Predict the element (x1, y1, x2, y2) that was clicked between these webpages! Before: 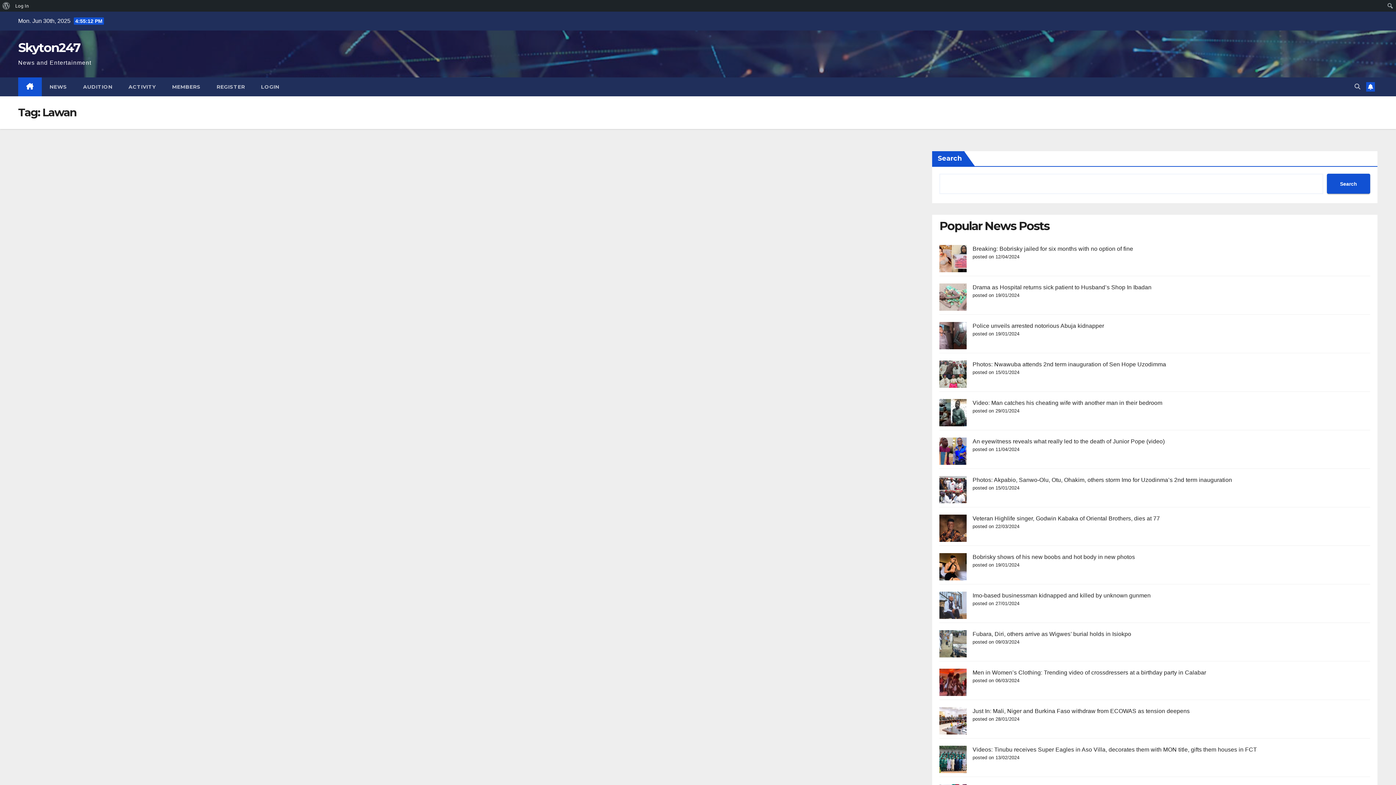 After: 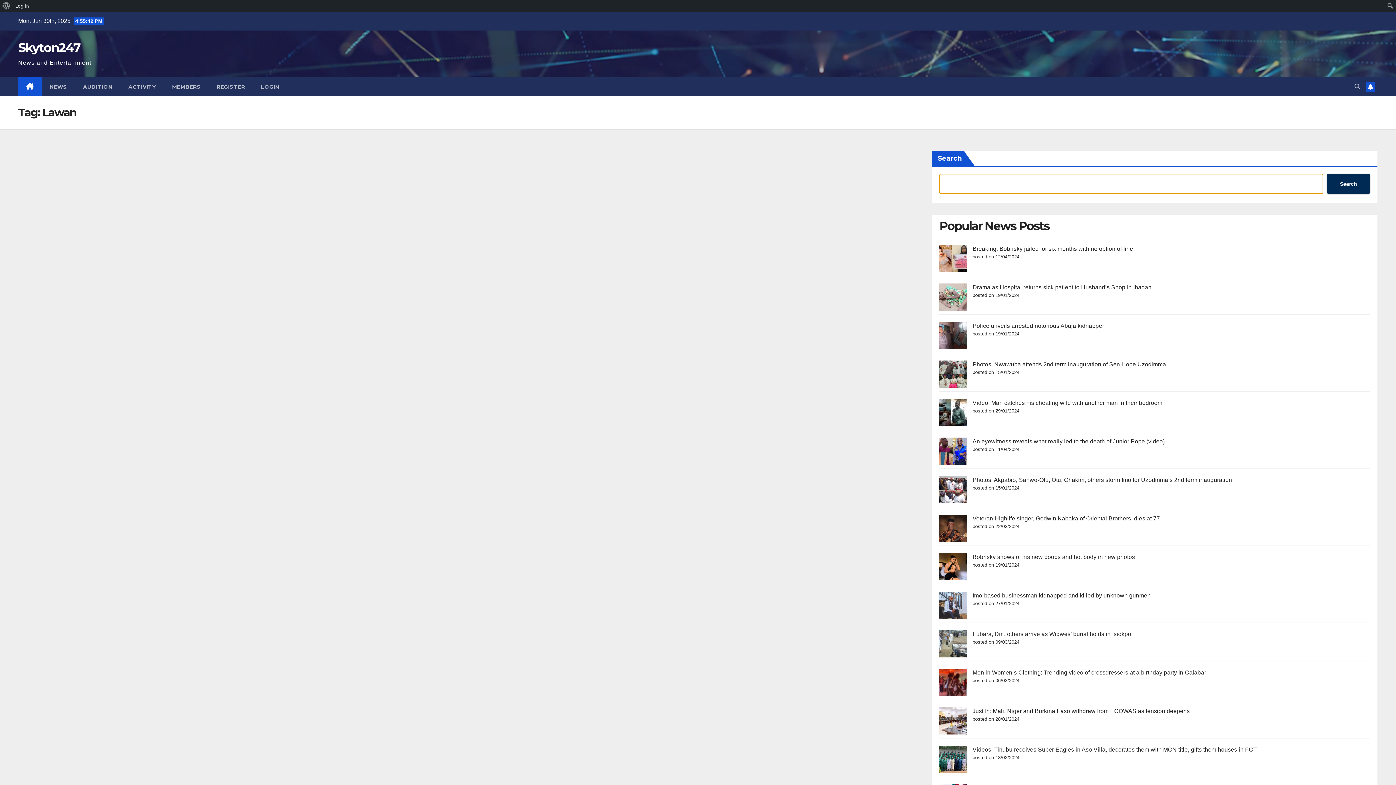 Action: label: Search bbox: (1327, 173, 1370, 193)